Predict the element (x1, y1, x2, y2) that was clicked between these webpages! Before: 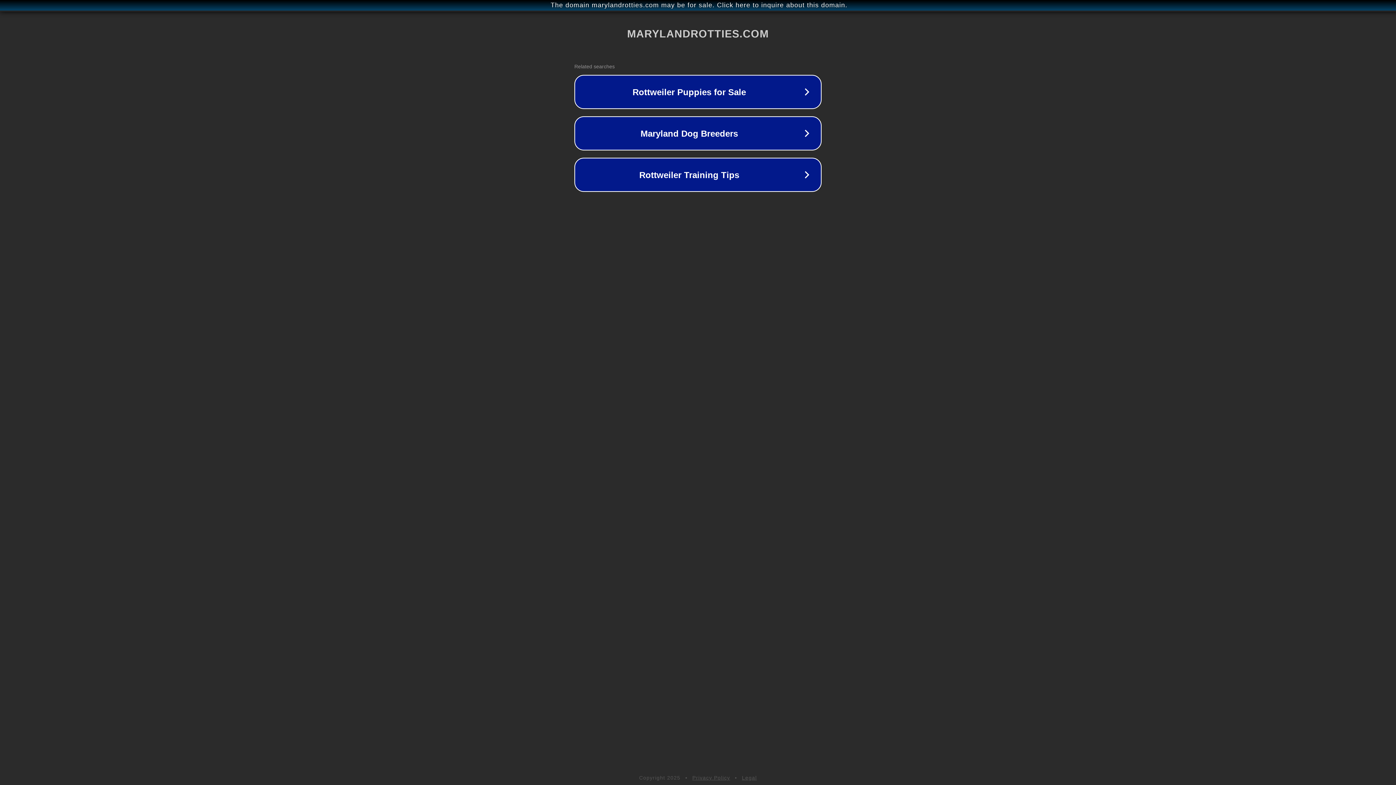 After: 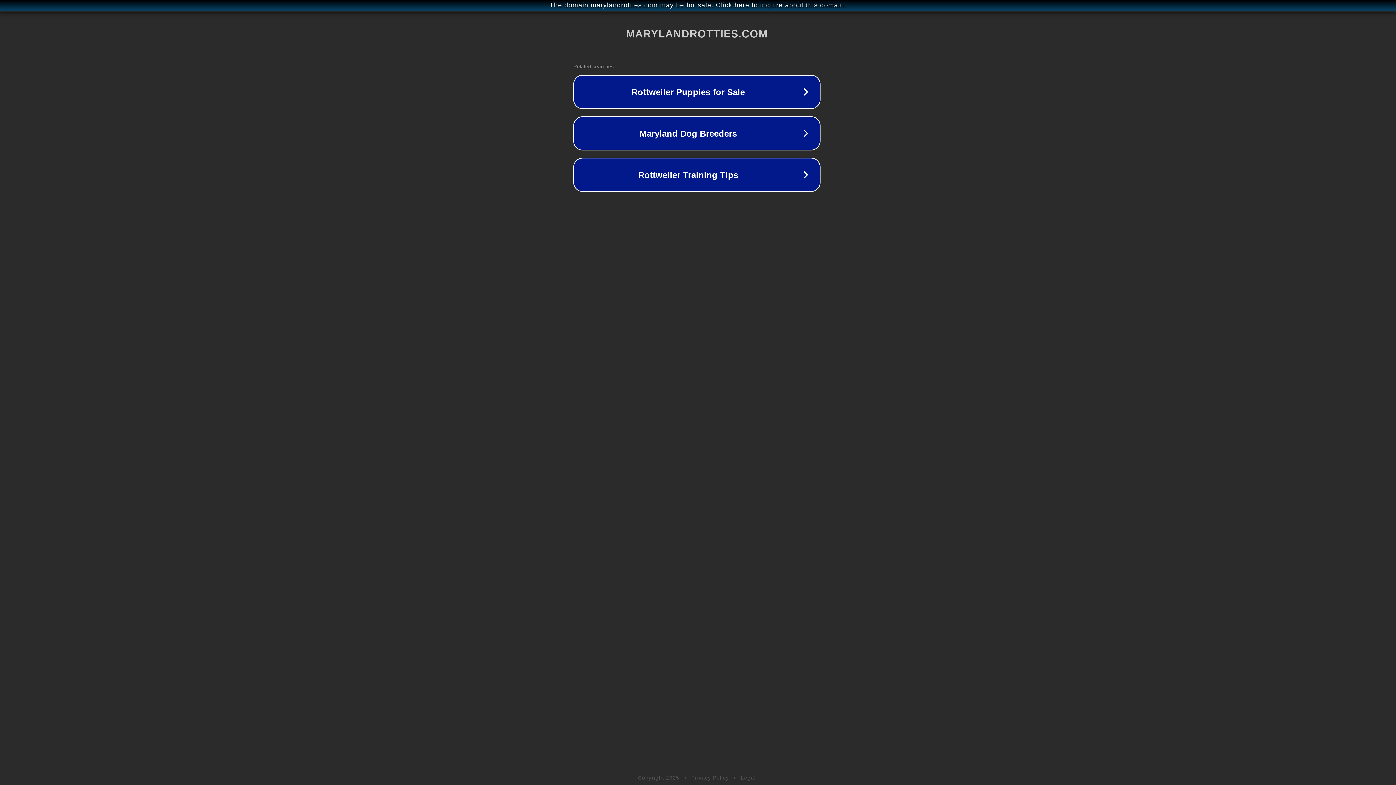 Action: bbox: (1, 1, 1397, 9) label: The domain marylandrotties.com may be for sale. Click here to inquire about this domain.